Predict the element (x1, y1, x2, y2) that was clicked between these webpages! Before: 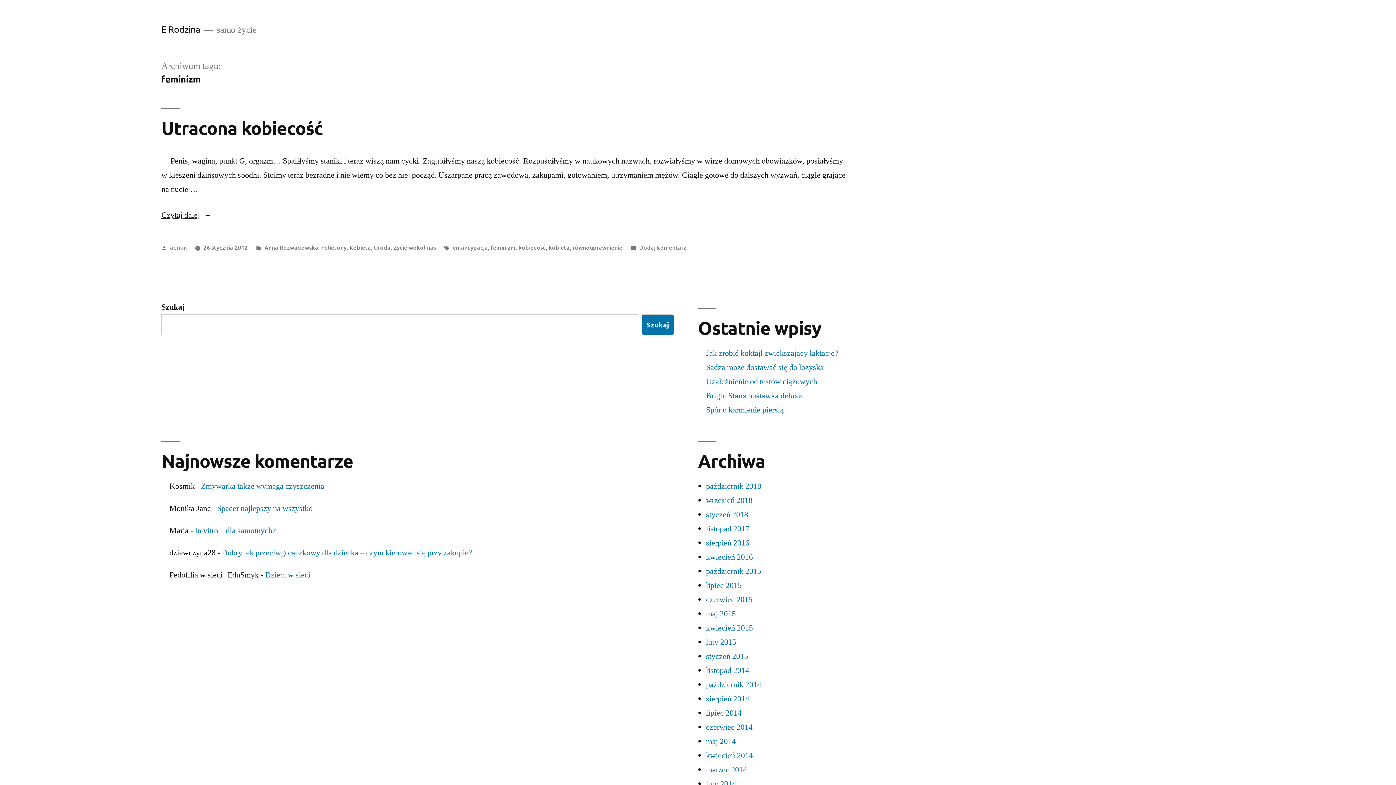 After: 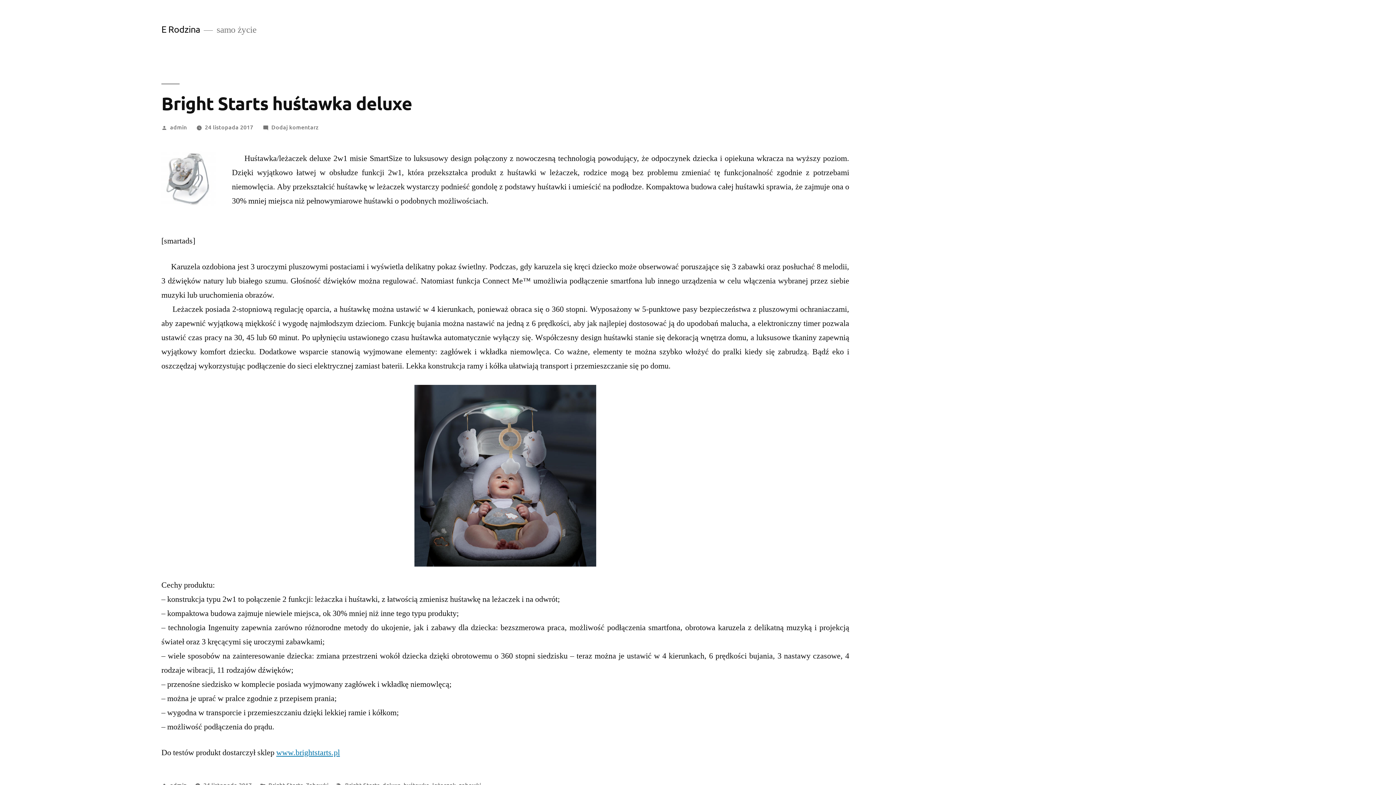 Action: bbox: (706, 390, 802, 401) label: Bright Starts huśtawka deluxe